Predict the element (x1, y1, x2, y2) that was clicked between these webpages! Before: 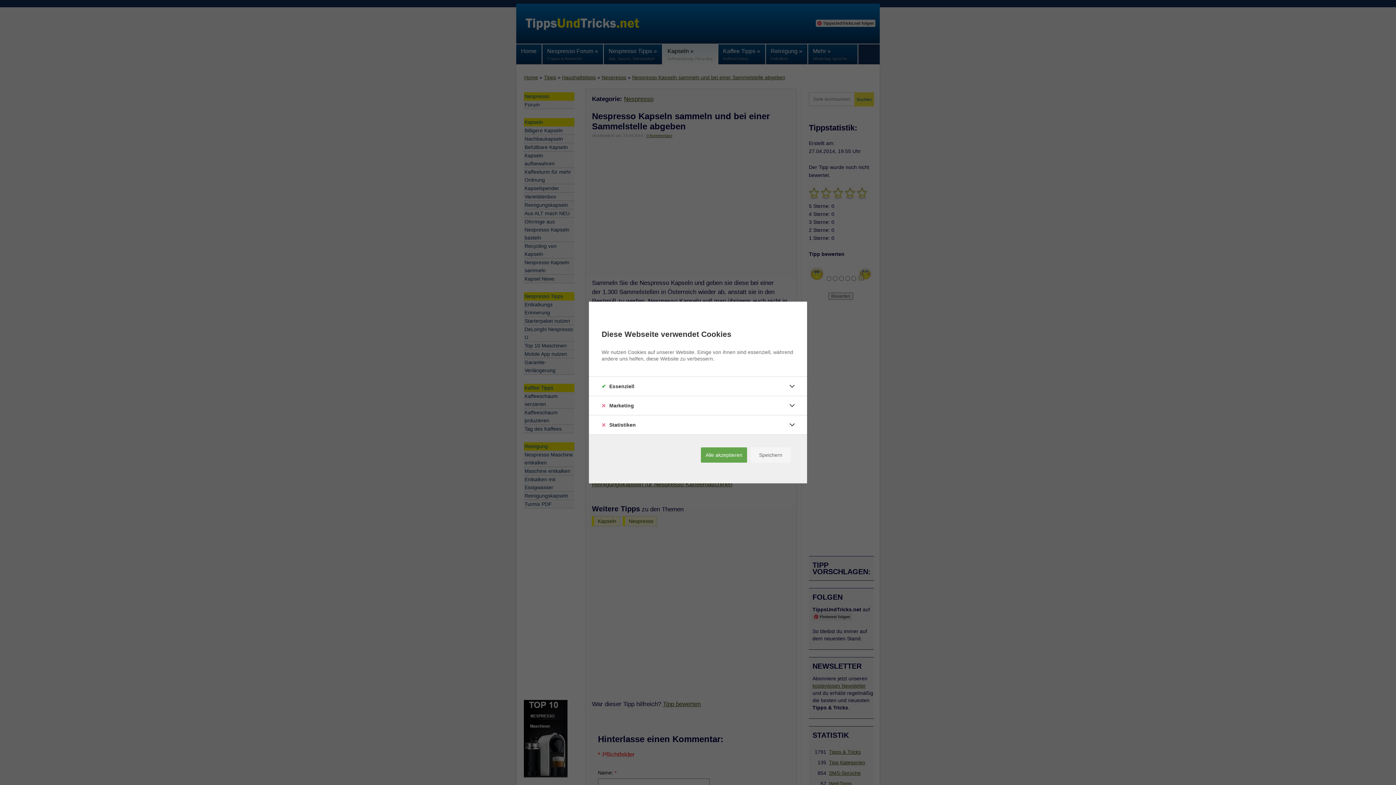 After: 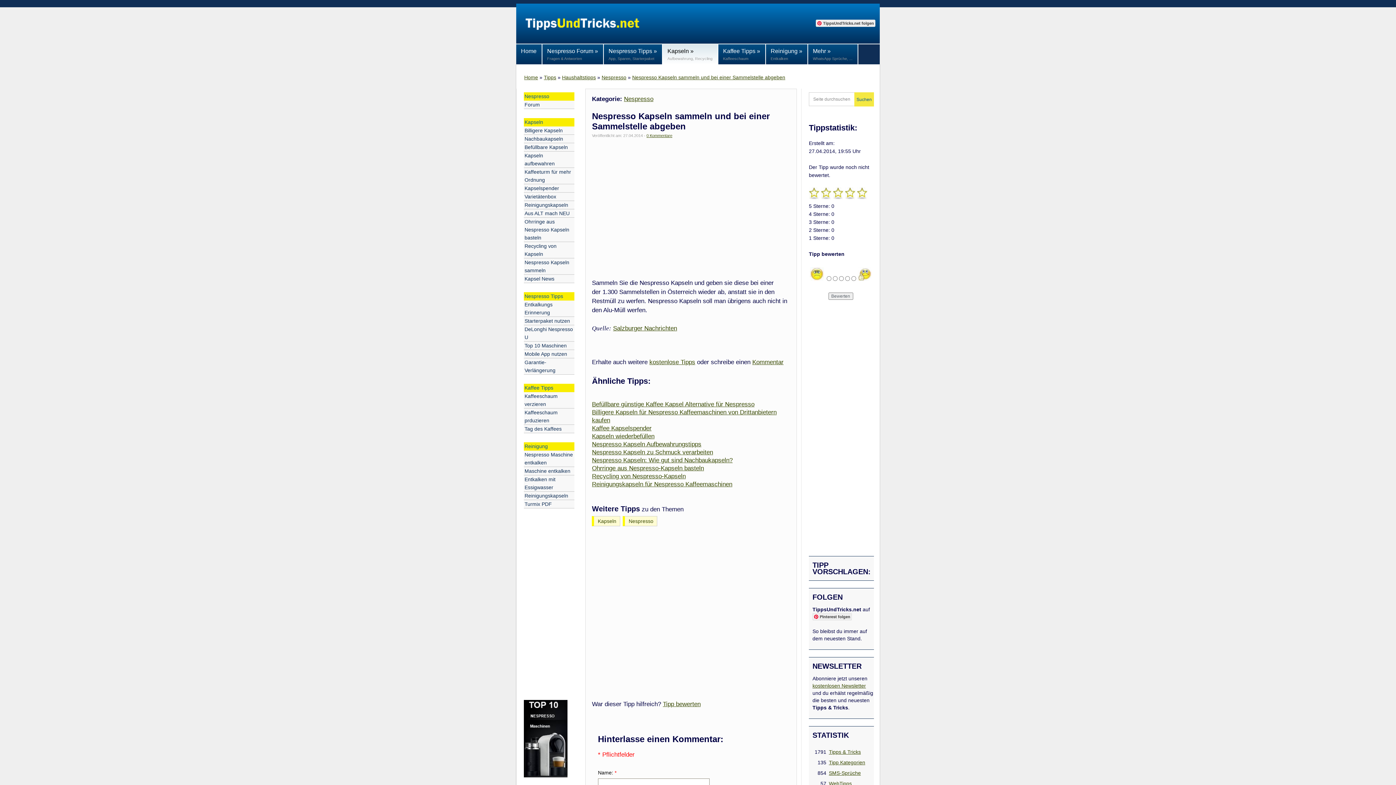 Action: label: Speichern bbox: (750, 447, 790, 462)